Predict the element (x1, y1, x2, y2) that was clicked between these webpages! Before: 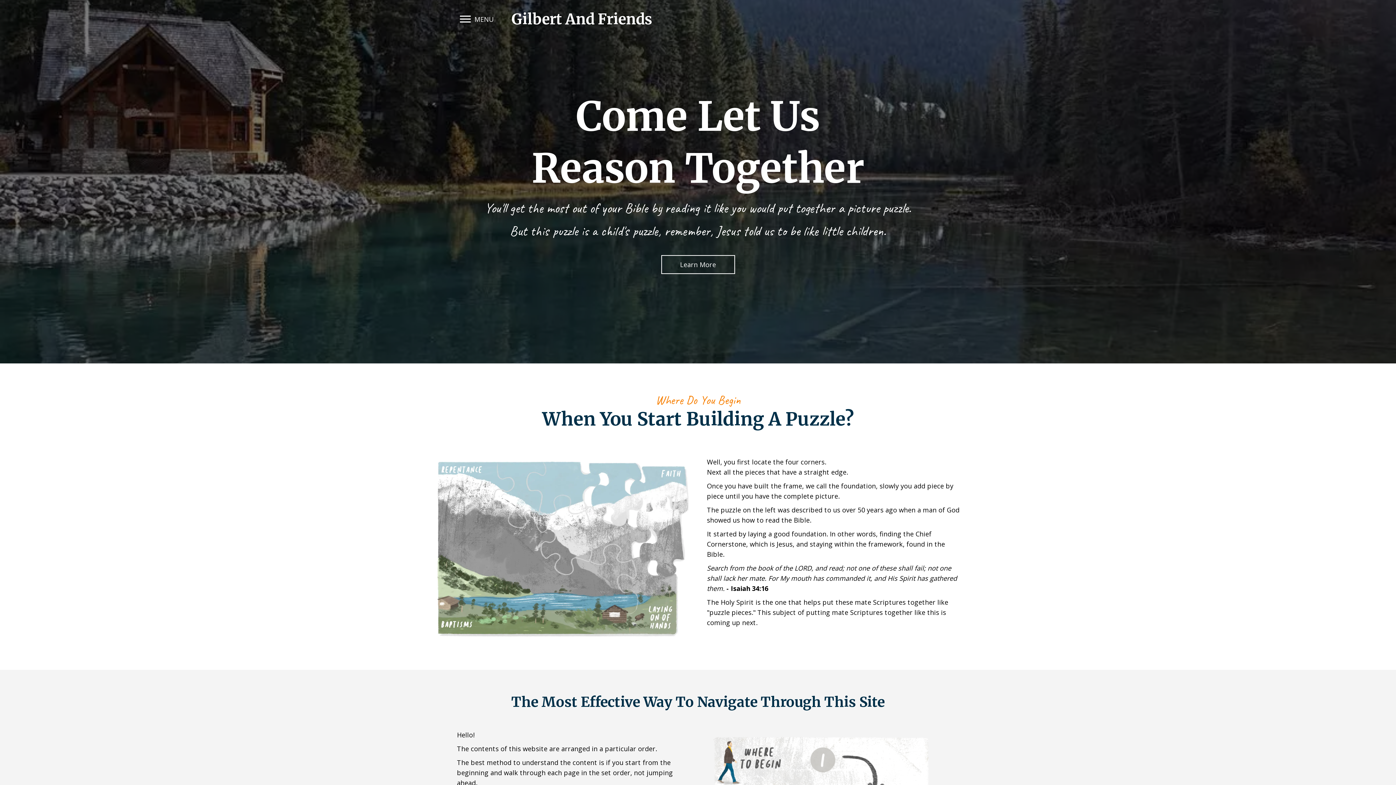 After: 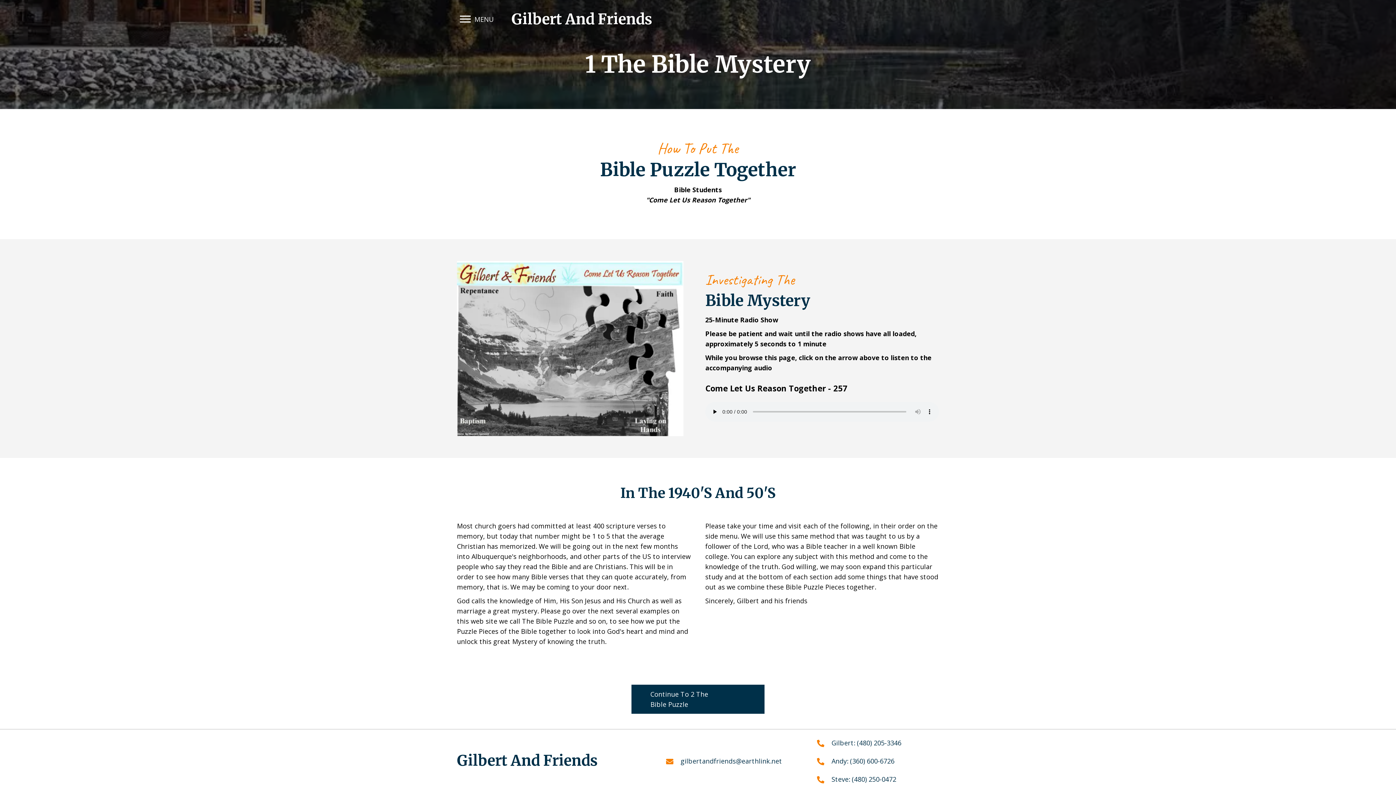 Action: label: Learn More bbox: (661, 255, 735, 274)